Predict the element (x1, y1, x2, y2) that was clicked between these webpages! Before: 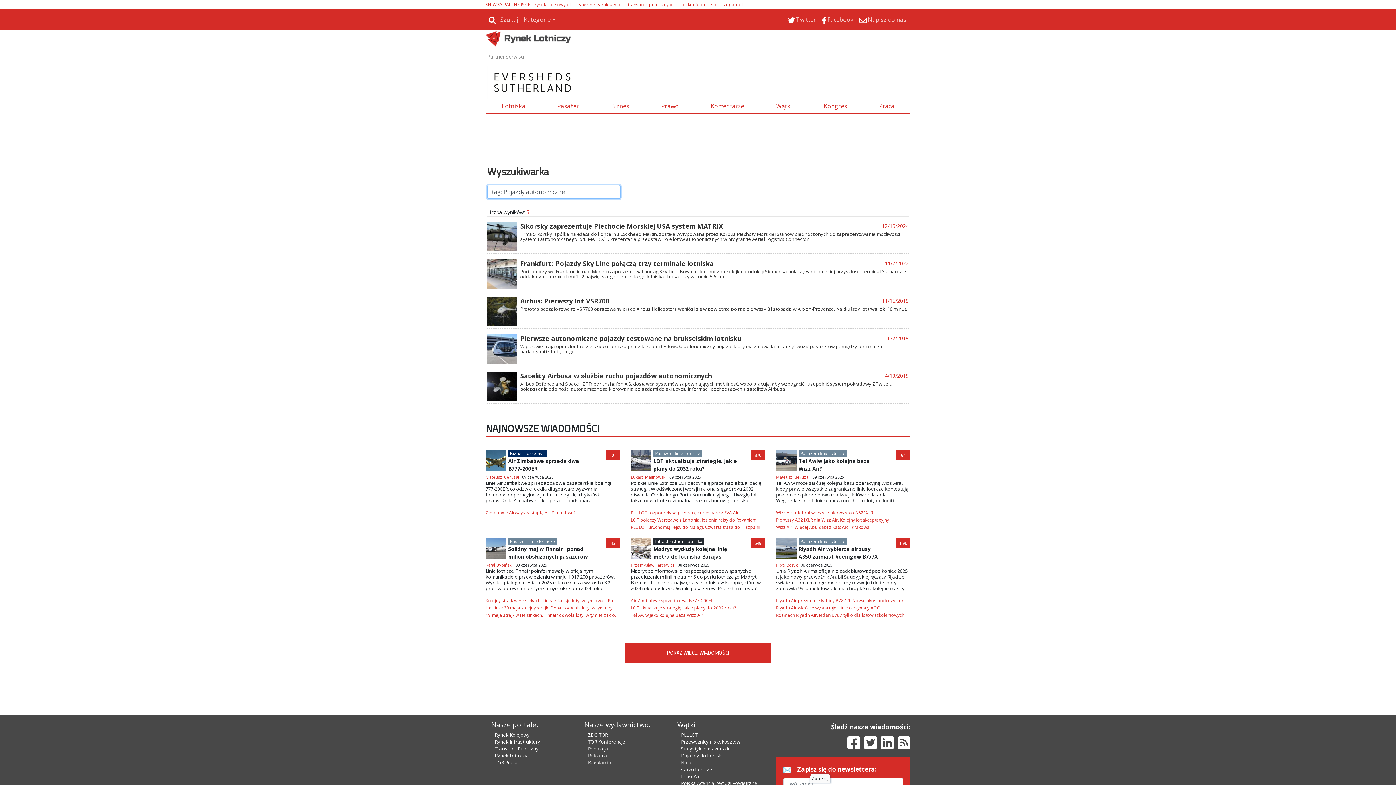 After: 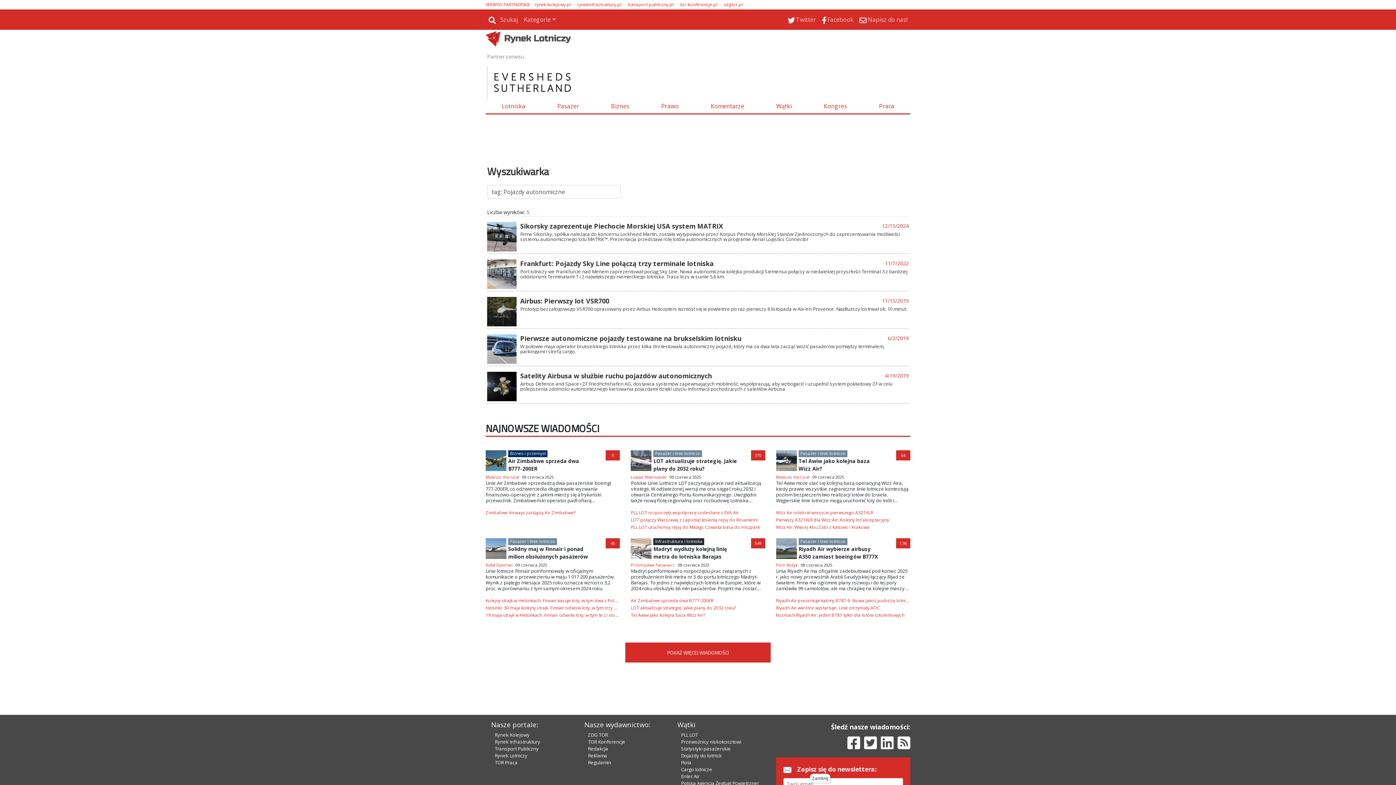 Action: label: rynekinfrastruktury.pl bbox: (577, 1, 621, 7)